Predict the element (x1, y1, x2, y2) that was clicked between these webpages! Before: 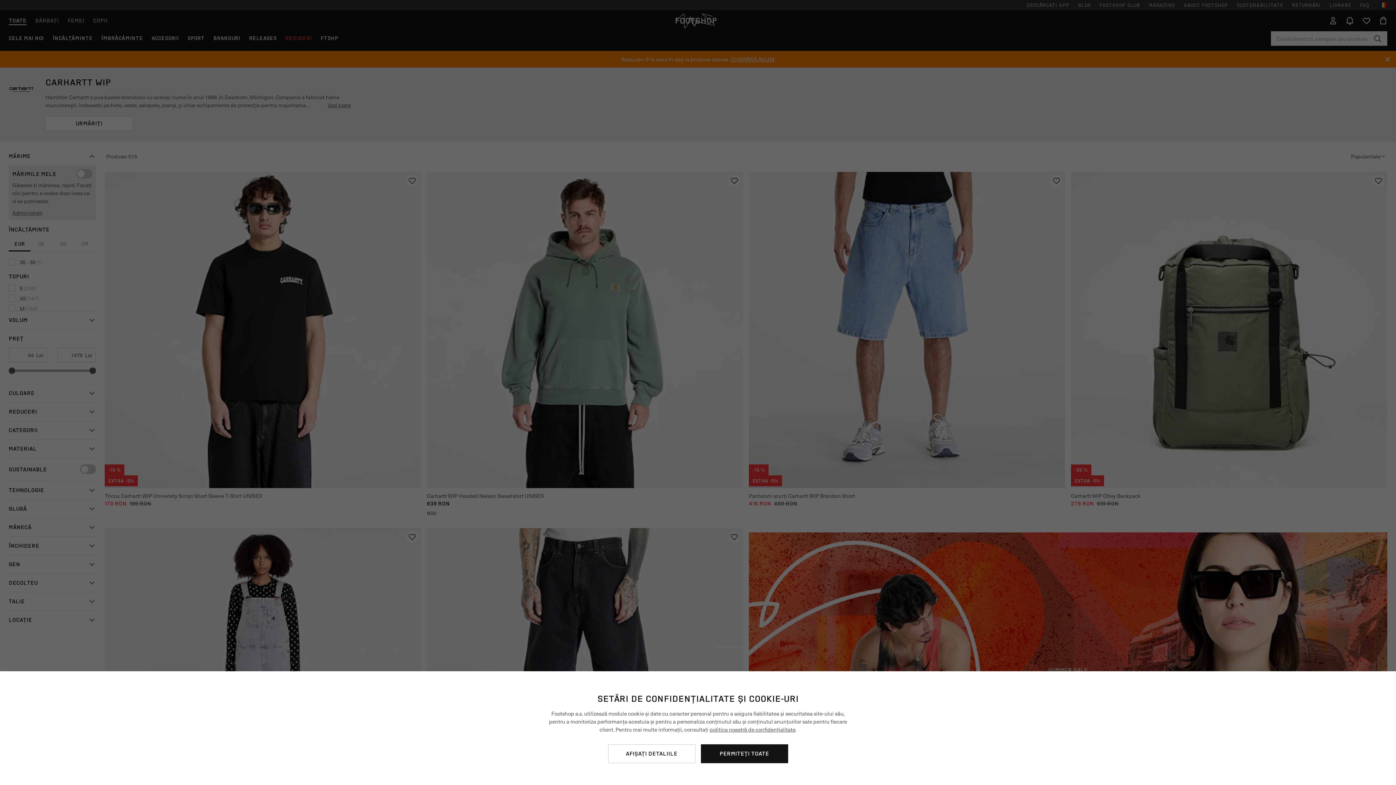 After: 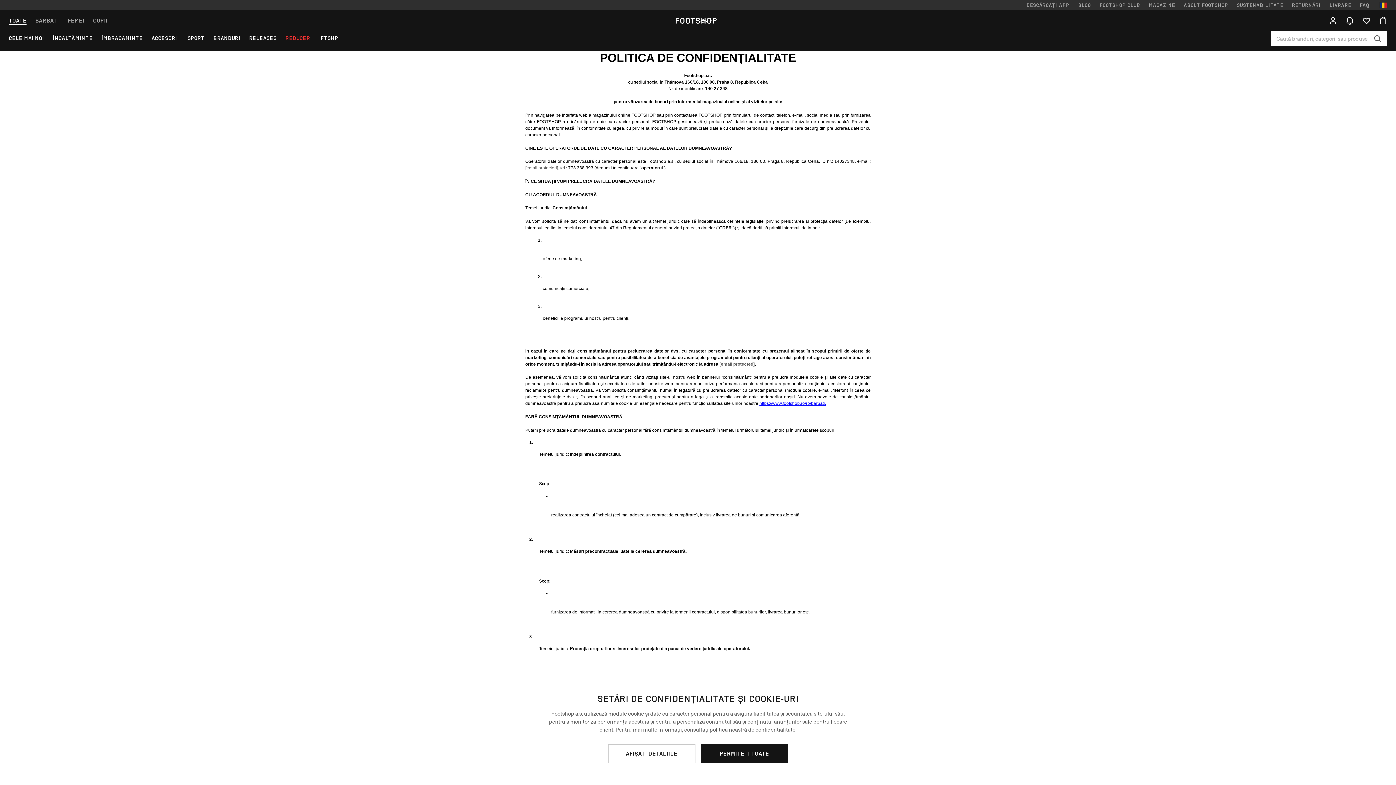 Action: label: politica noastră de confidențialitate bbox: (709, 725, 795, 733)